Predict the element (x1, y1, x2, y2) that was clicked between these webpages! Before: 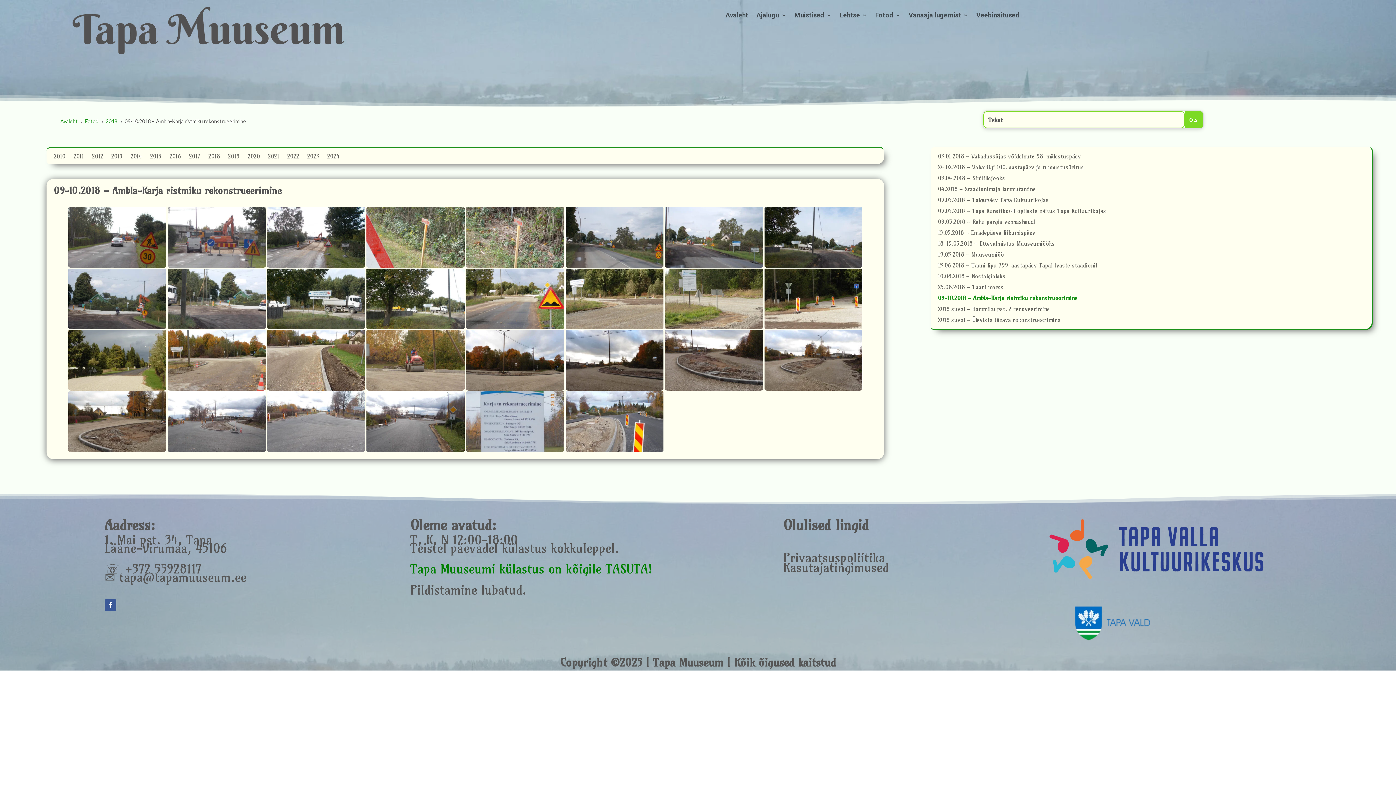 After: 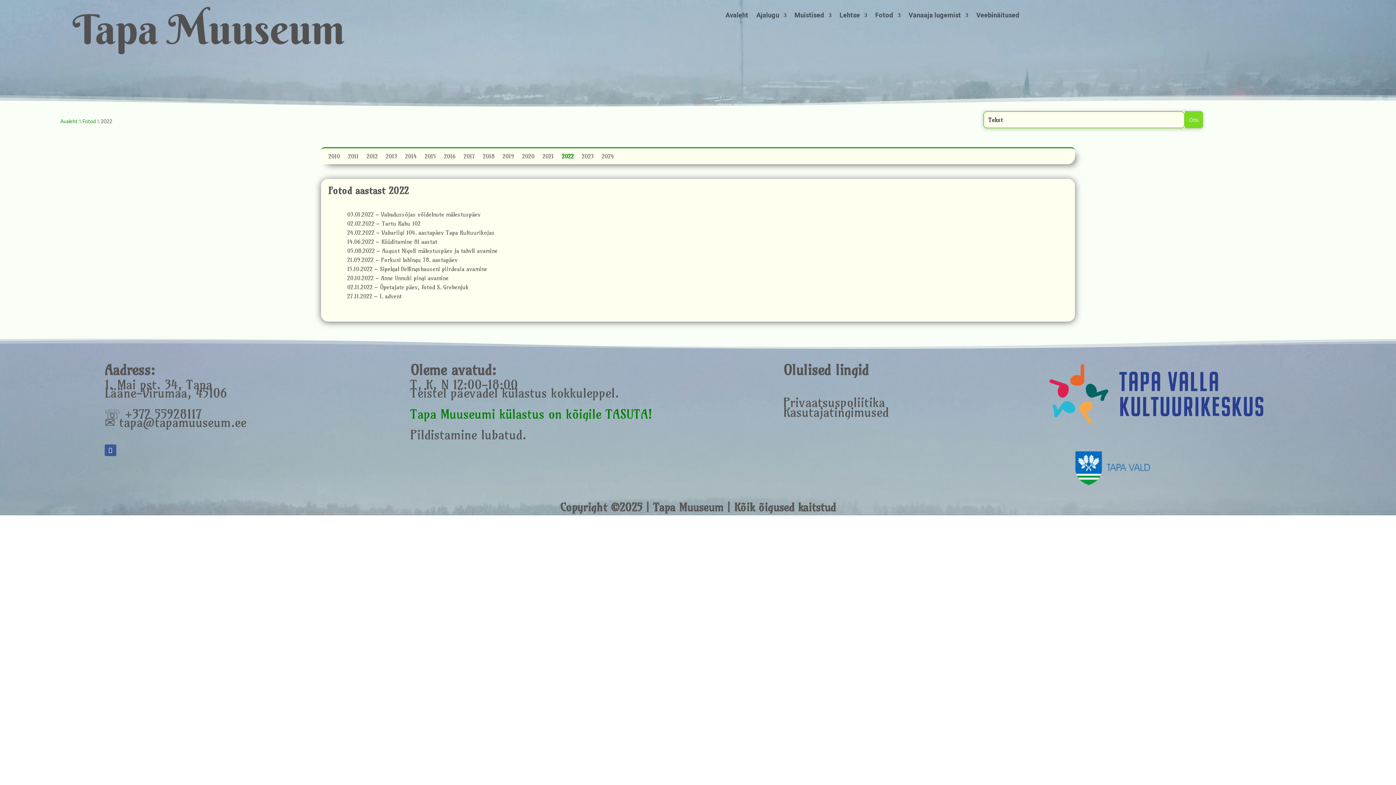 Action: label: 2022 bbox: (287, 154, 299, 160)